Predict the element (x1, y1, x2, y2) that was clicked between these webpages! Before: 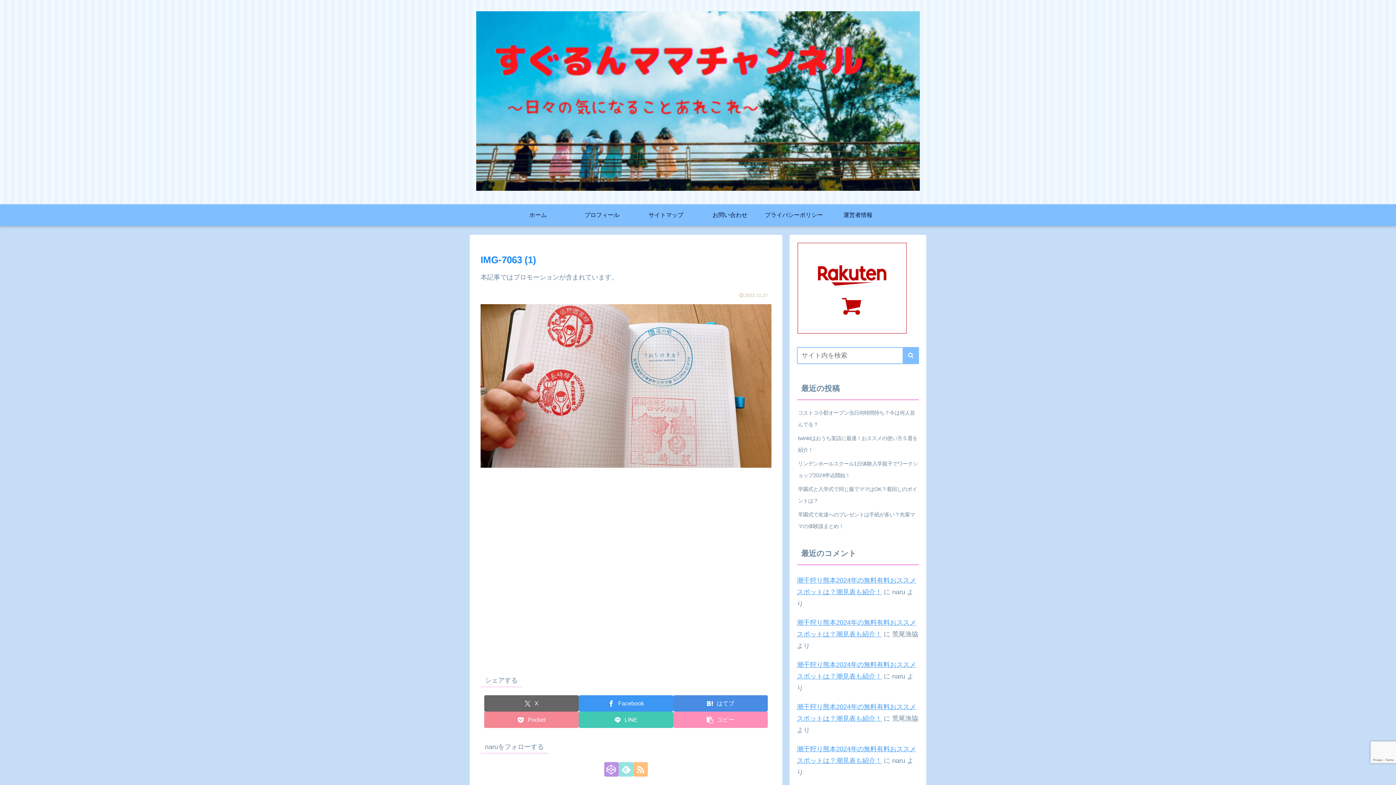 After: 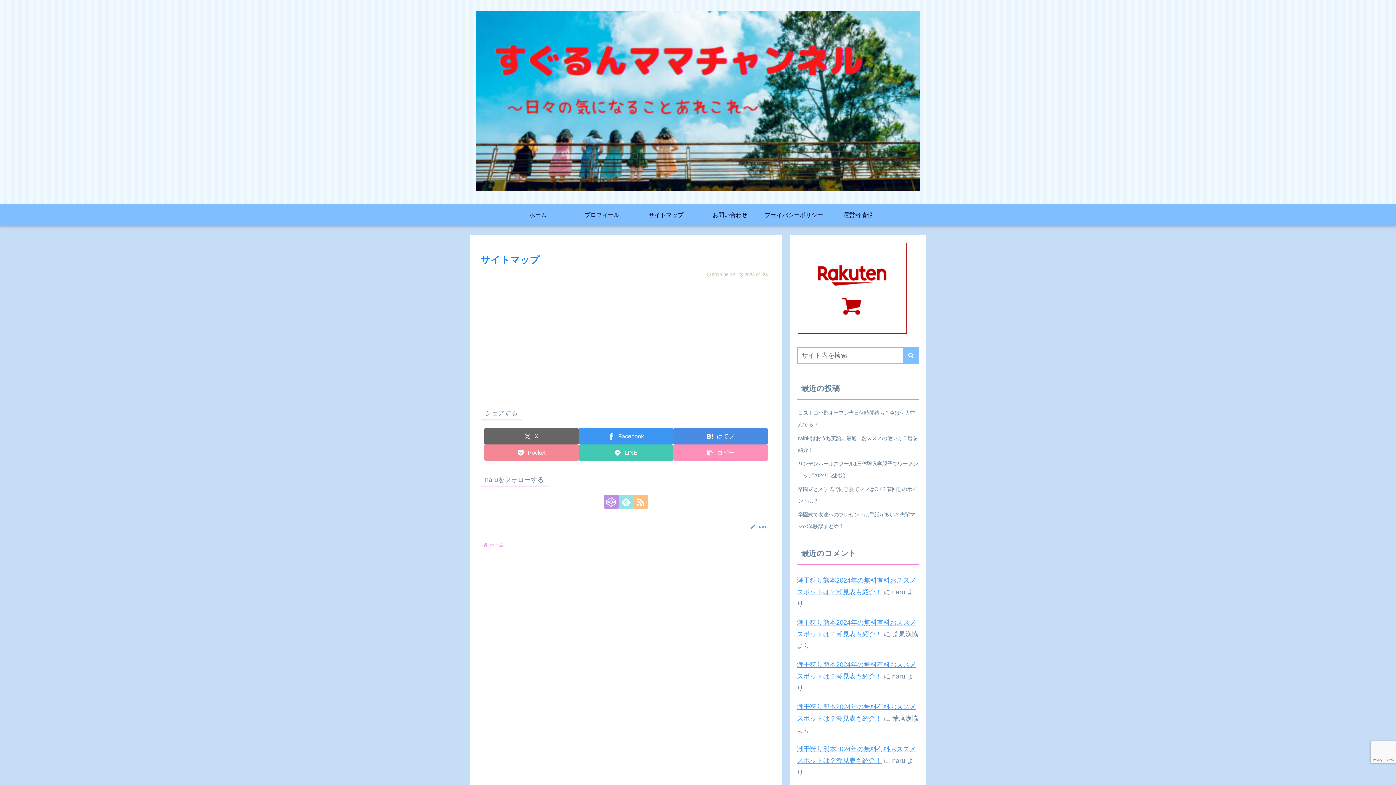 Action: label: サイトマップ bbox: (634, 204, 698, 226)